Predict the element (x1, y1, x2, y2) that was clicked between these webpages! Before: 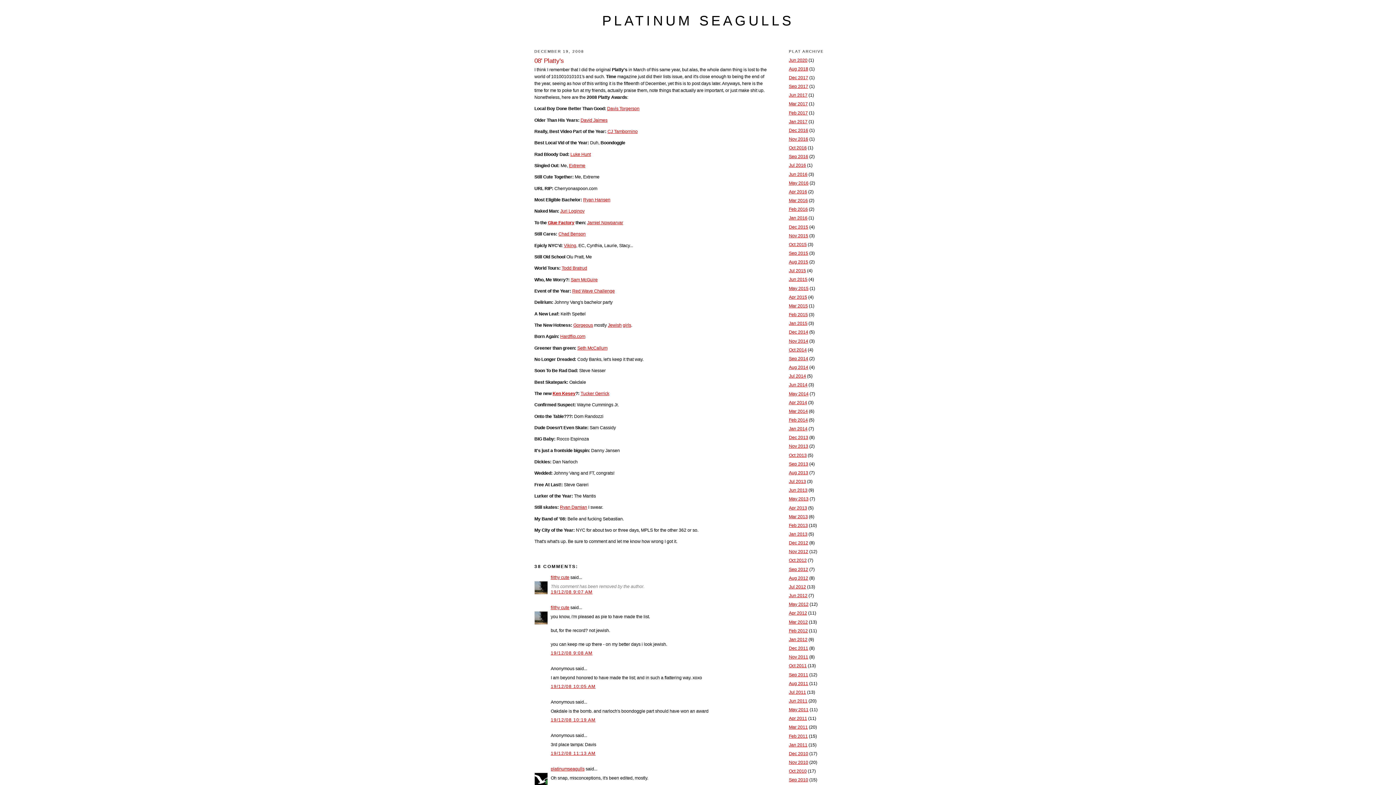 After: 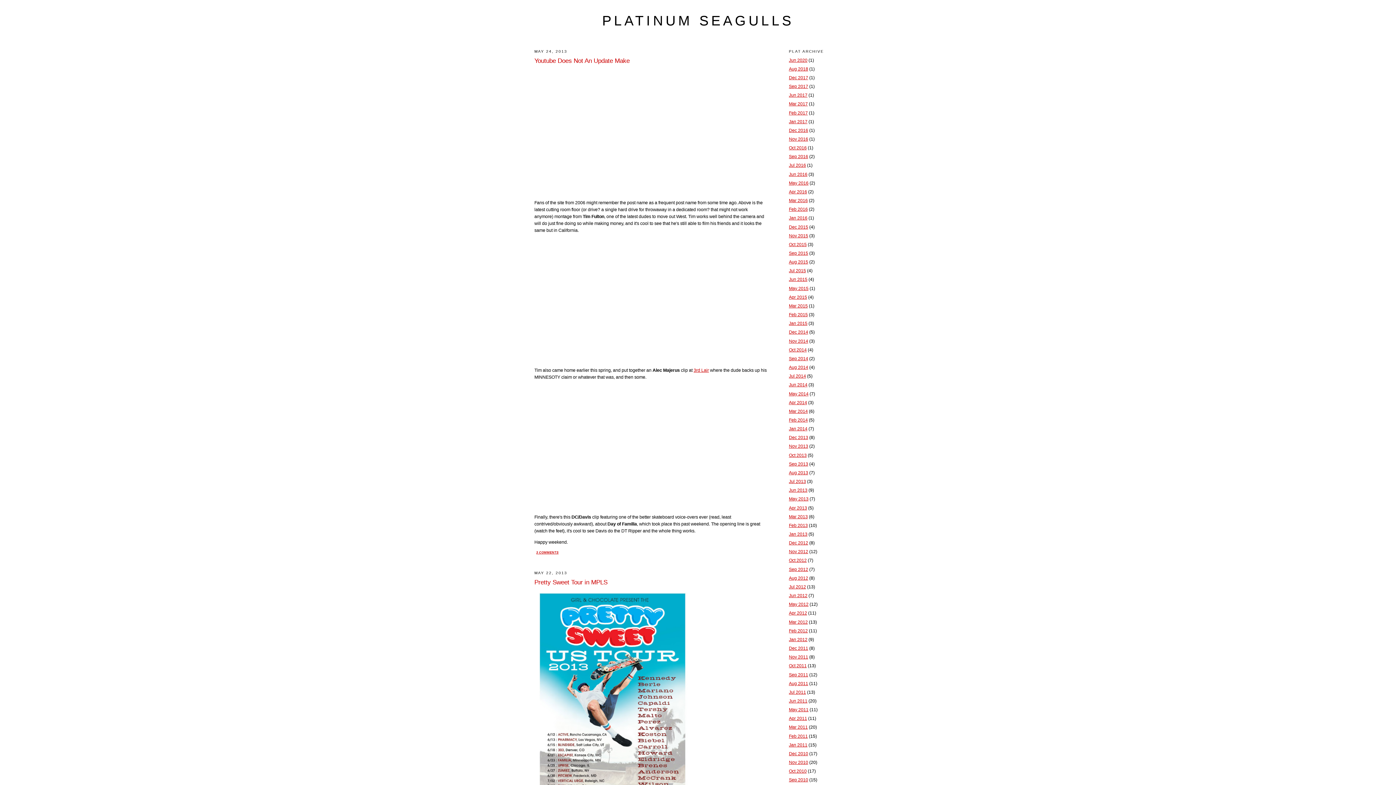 Action: label: May 2013 bbox: (789, 496, 808, 501)